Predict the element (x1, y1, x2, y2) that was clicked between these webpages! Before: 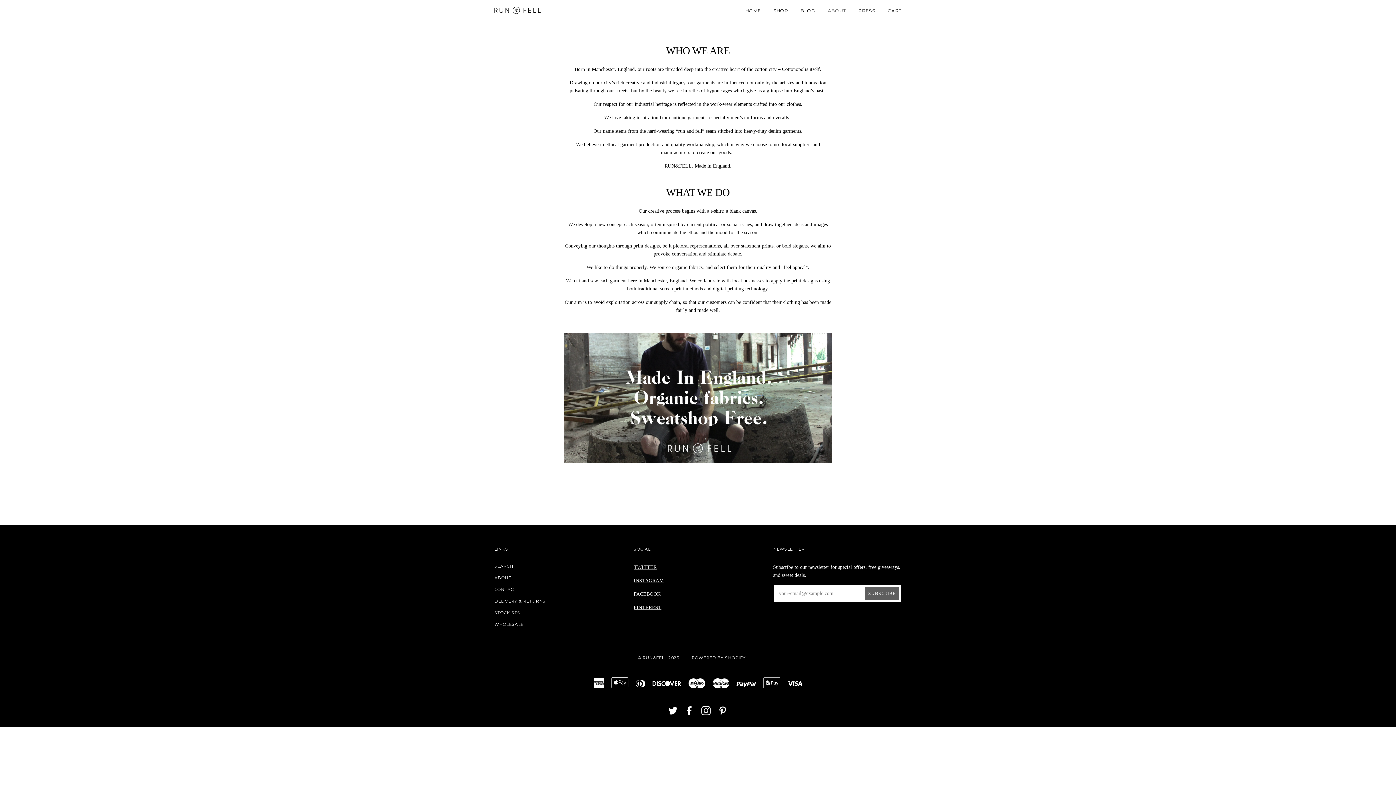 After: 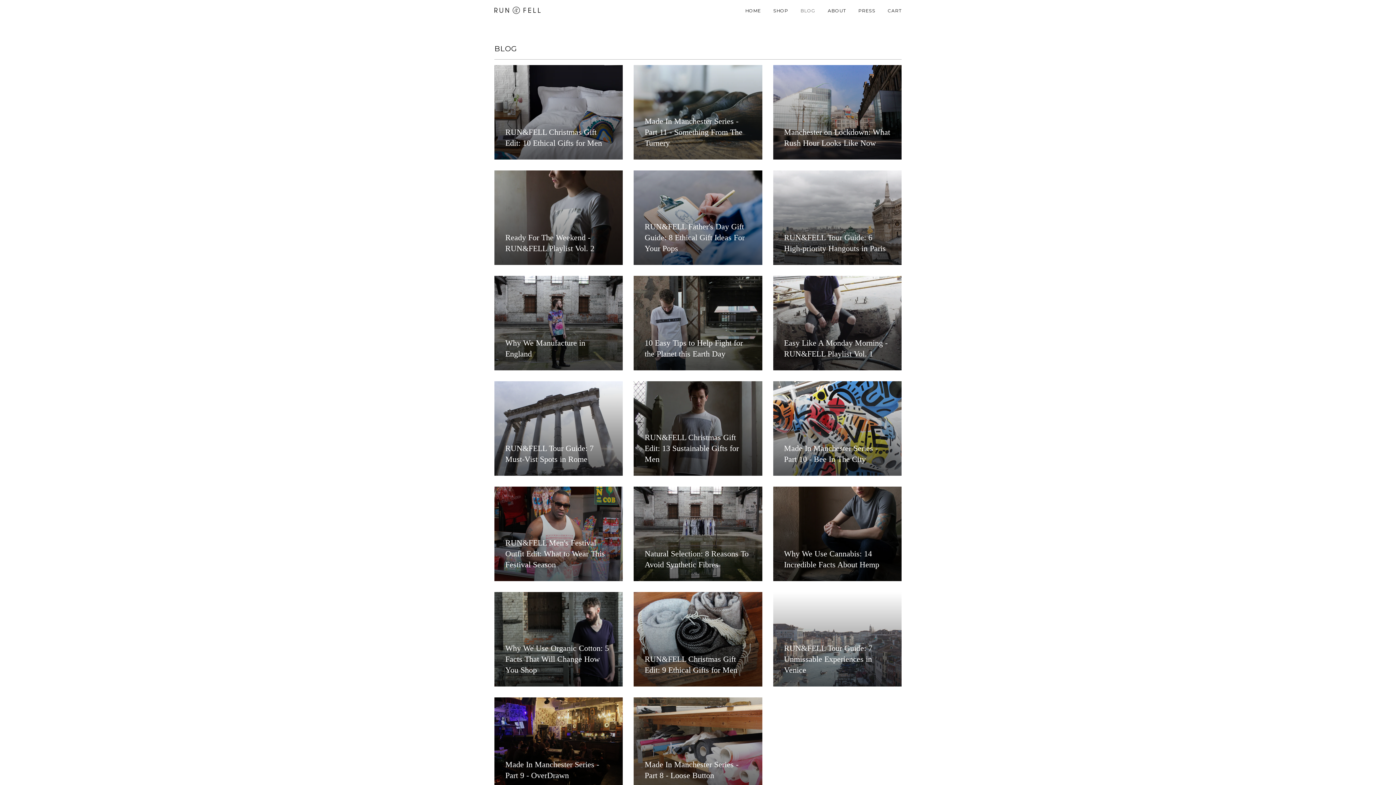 Action: label: BLOG bbox: (800, 0, 815, 21)